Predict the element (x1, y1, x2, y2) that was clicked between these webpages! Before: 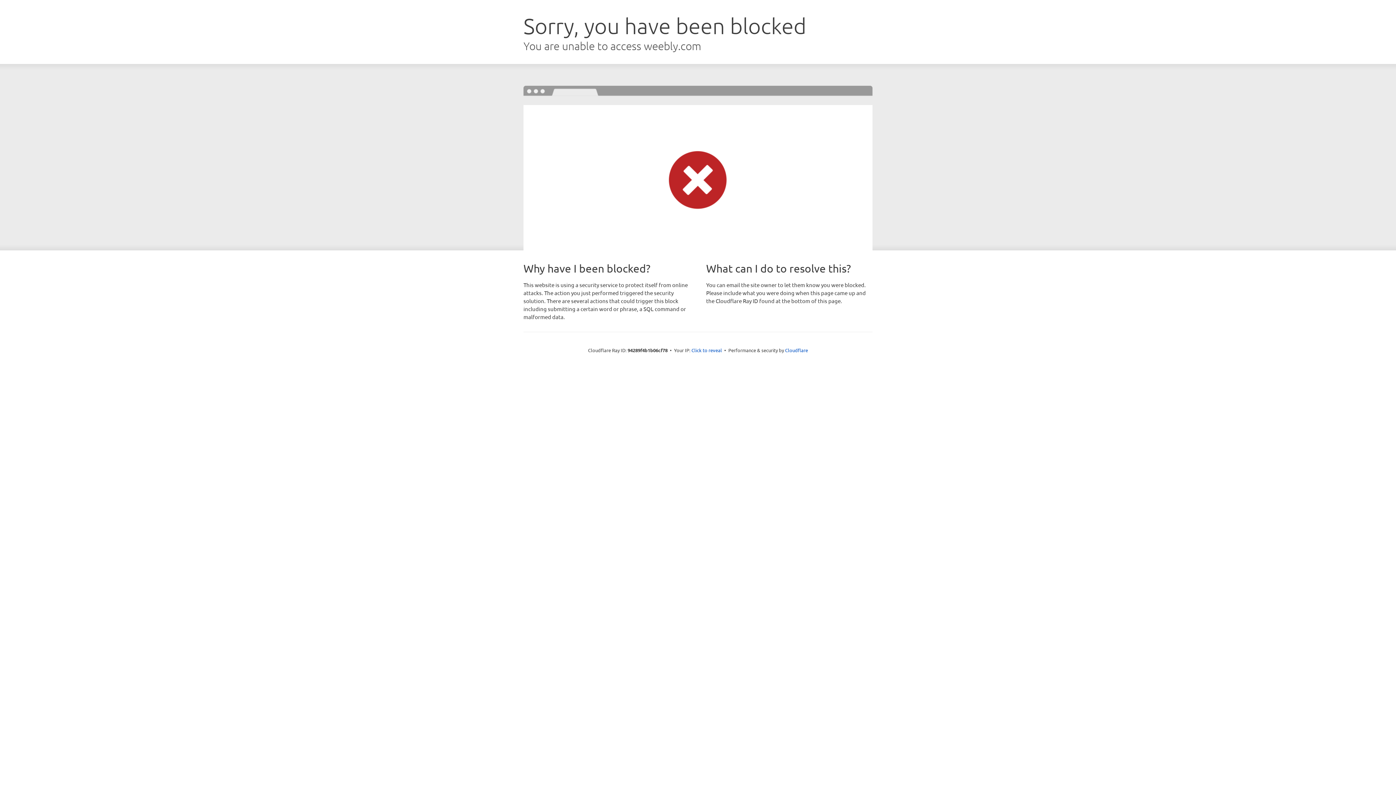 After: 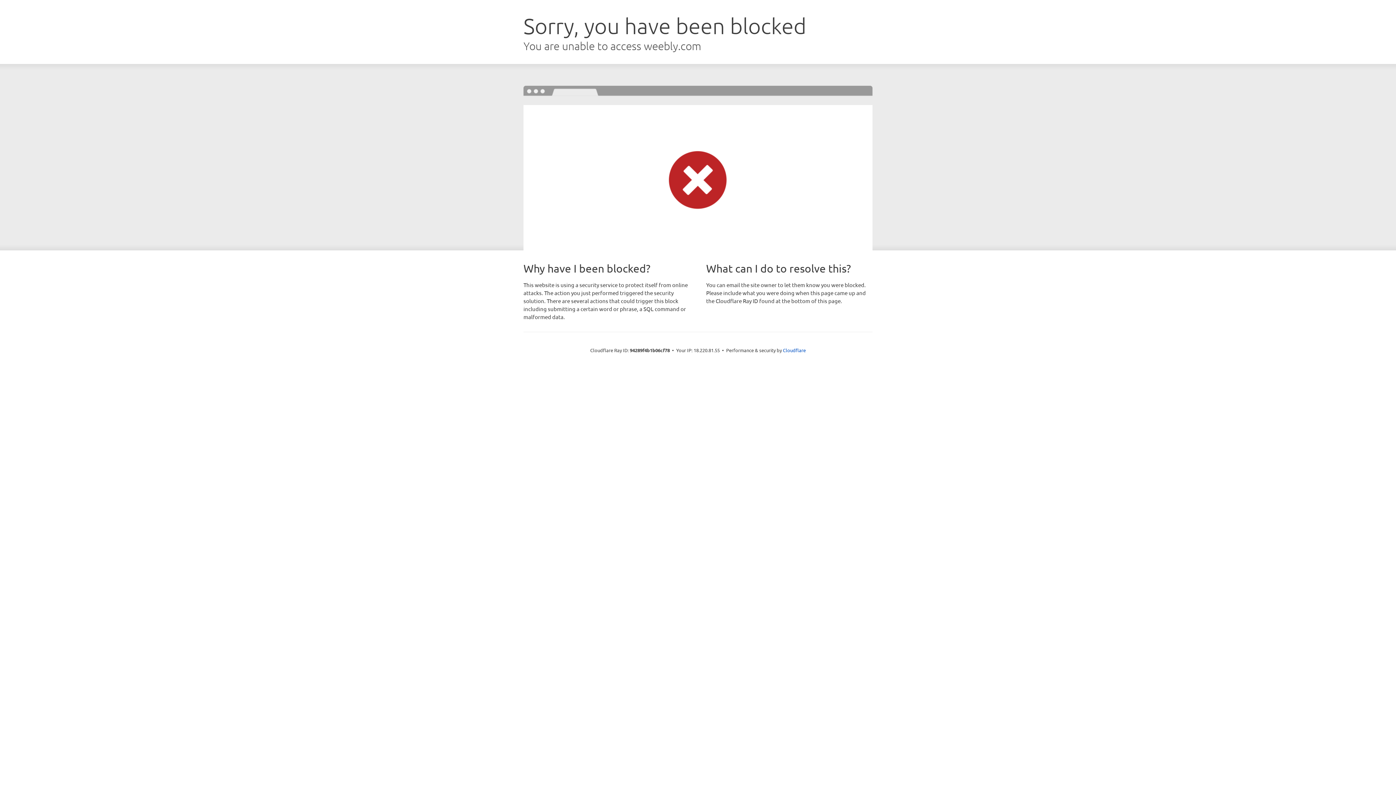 Action: label: Click to reveal bbox: (691, 346, 722, 353)